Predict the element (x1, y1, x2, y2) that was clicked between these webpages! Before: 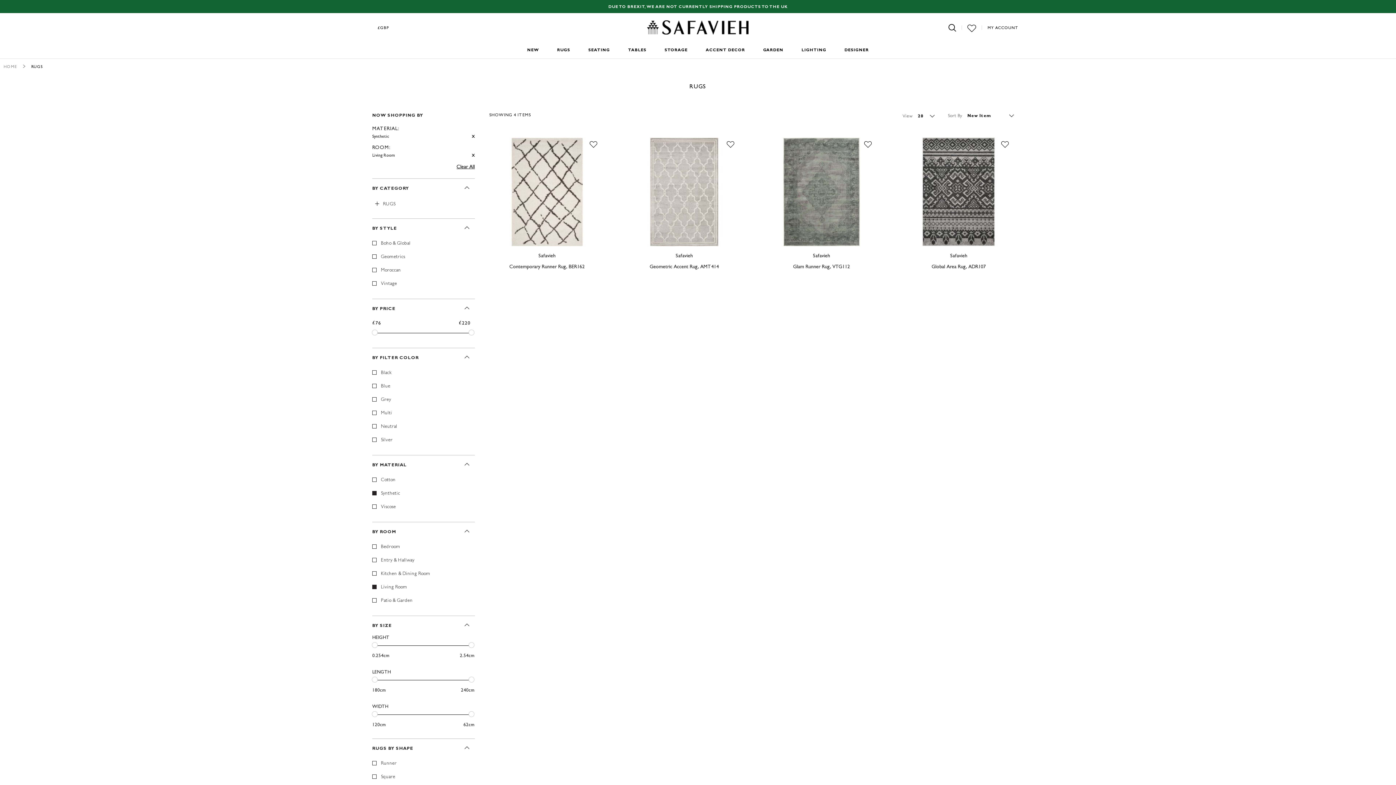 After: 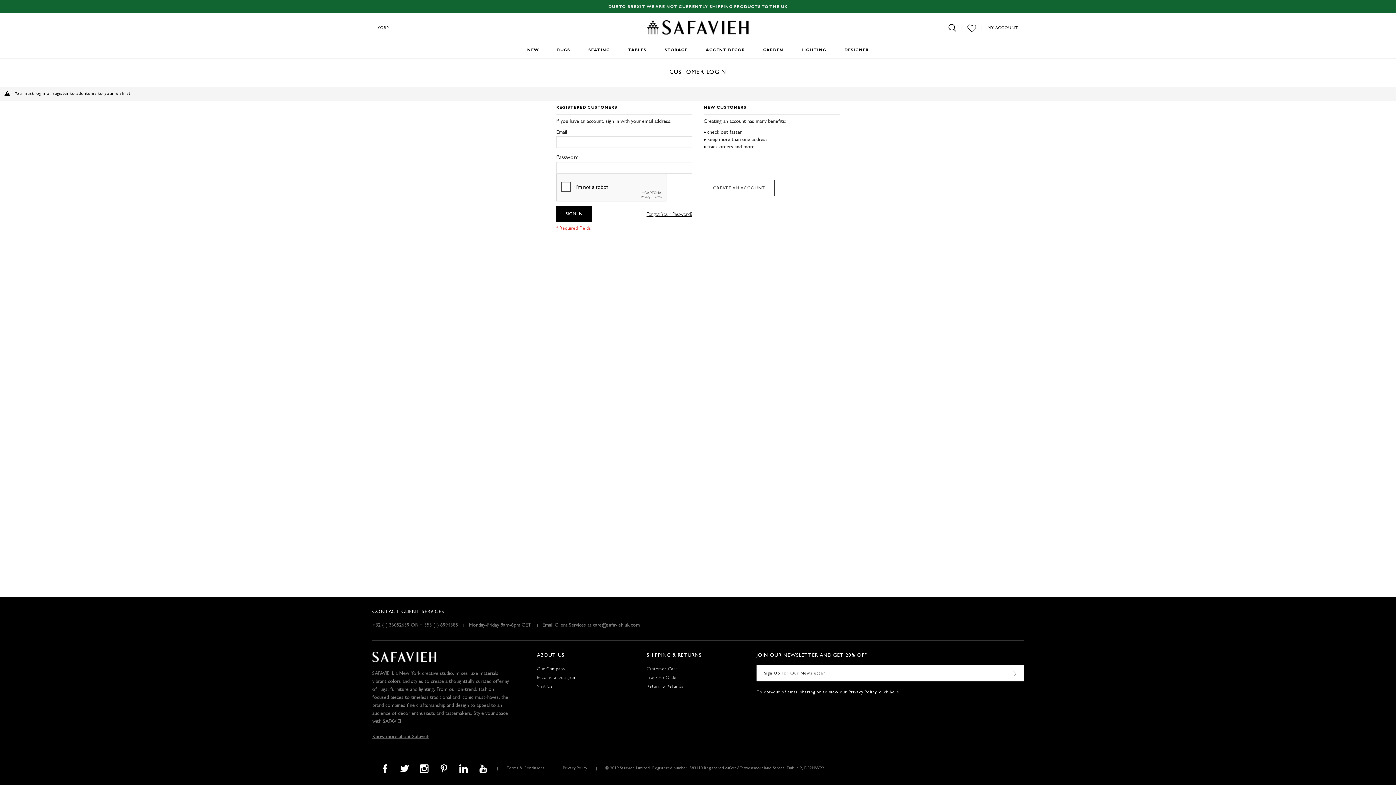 Action: bbox: (997, 137, 1013, 152) label: Add to Wish List